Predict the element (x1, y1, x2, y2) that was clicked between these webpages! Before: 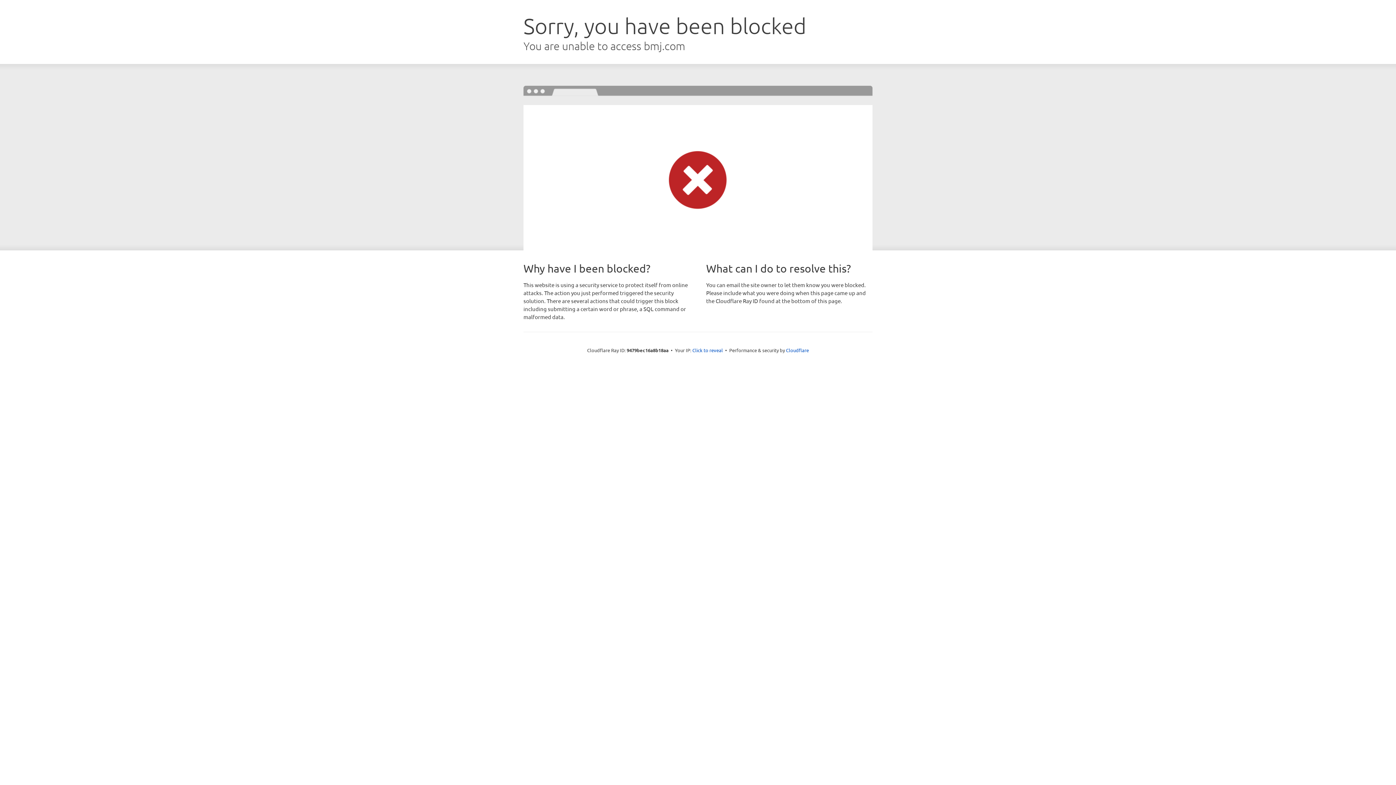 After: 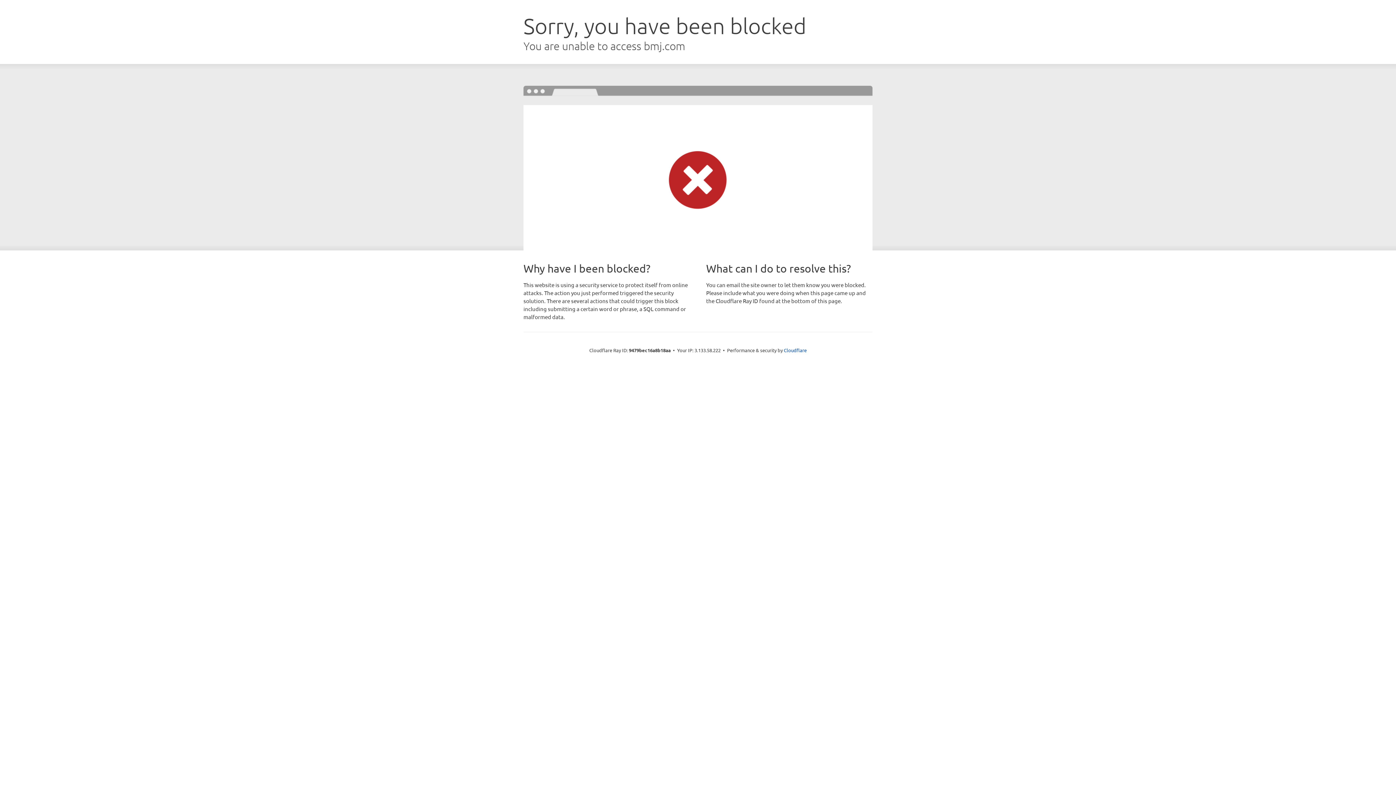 Action: bbox: (692, 346, 723, 353) label: Click to reveal